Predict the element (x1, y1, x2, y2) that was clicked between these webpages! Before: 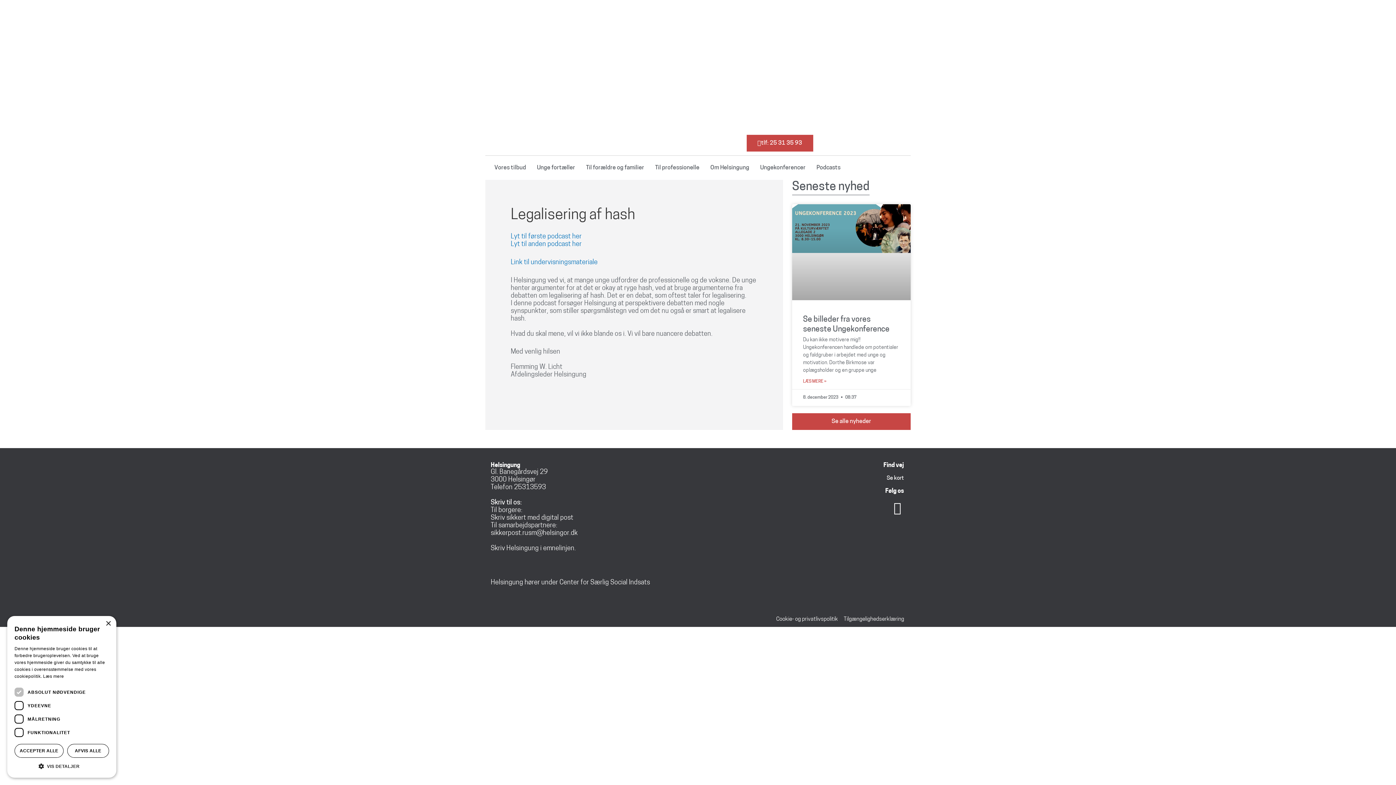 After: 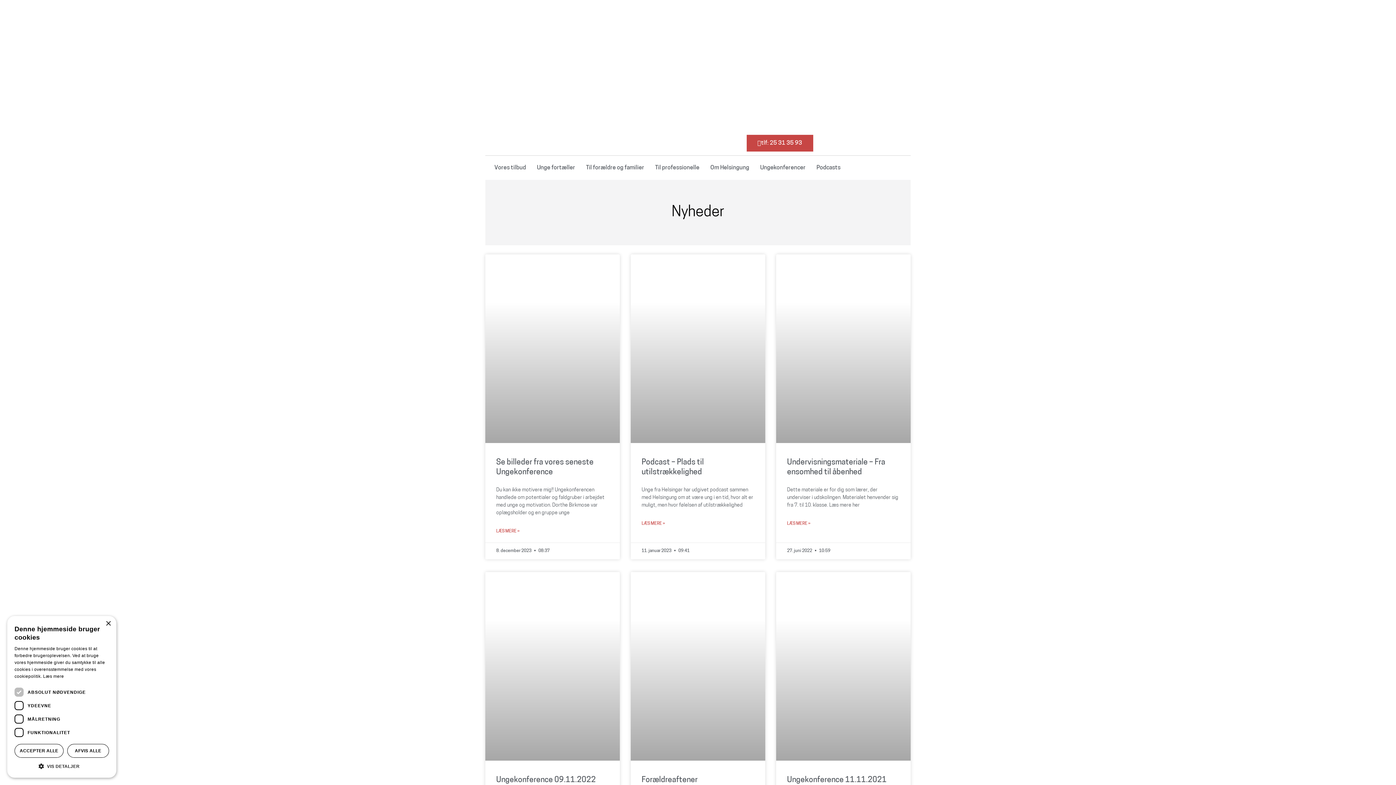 Action: label: Se alle nyheder bbox: (792, 413, 910, 430)